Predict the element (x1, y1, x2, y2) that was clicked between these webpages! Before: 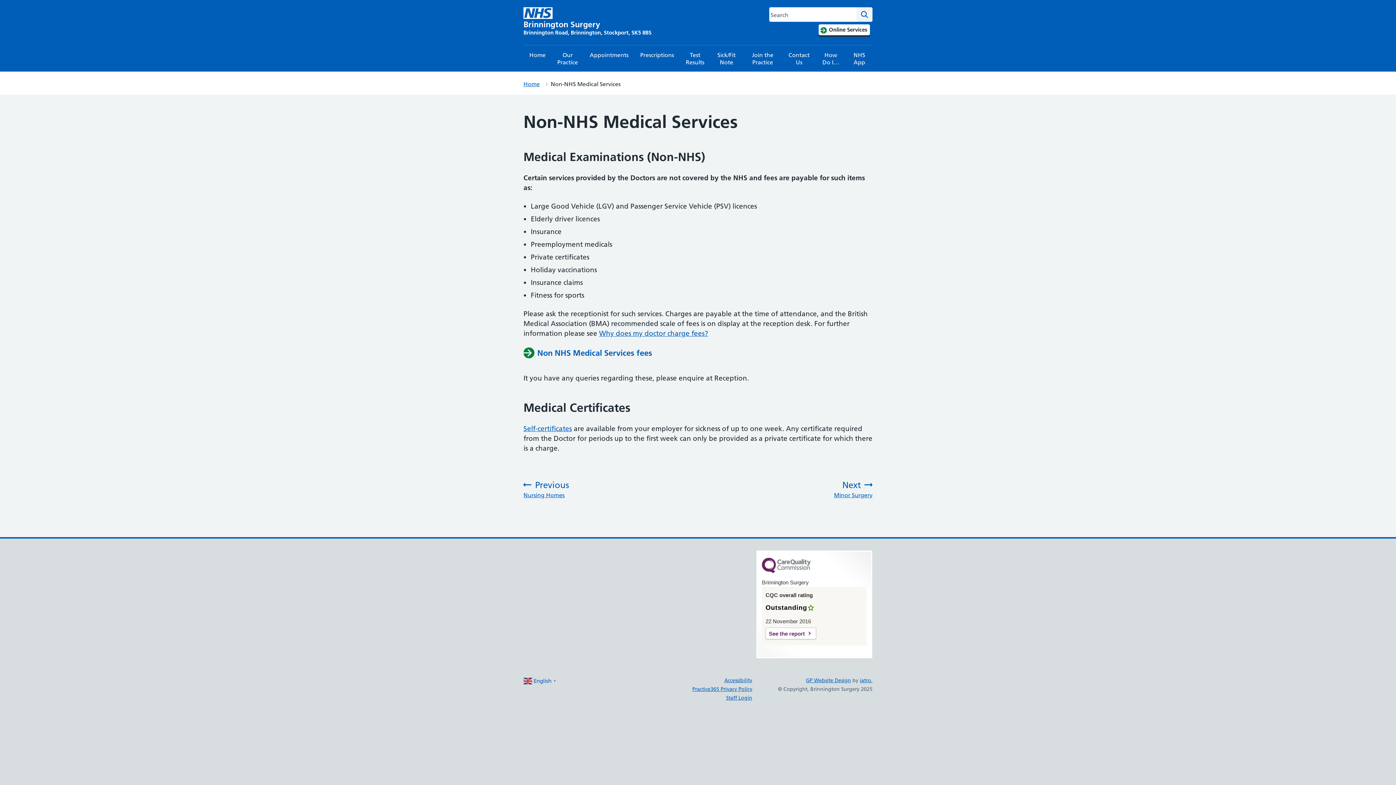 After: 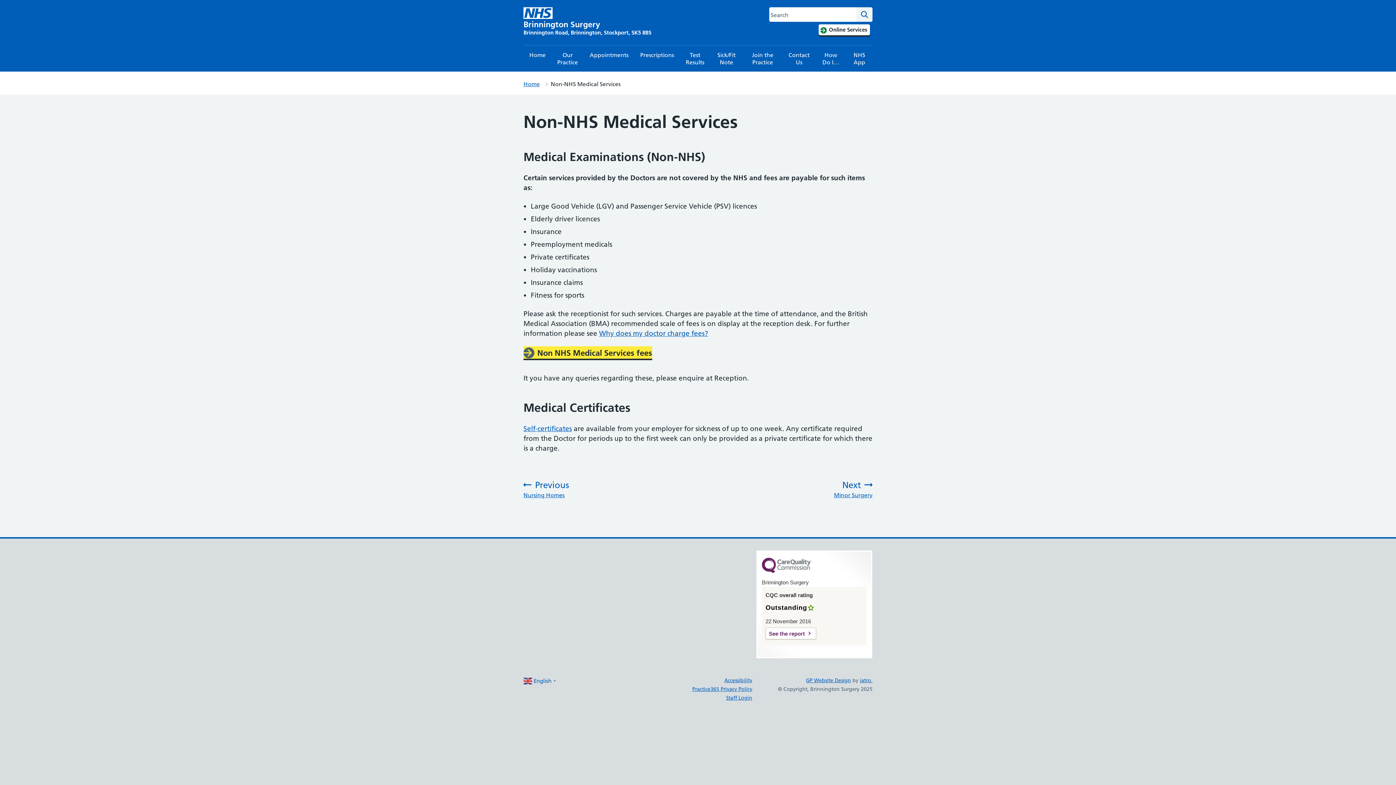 Action: label: Non NHS Medical Services fees bbox: (523, 347, 652, 358)